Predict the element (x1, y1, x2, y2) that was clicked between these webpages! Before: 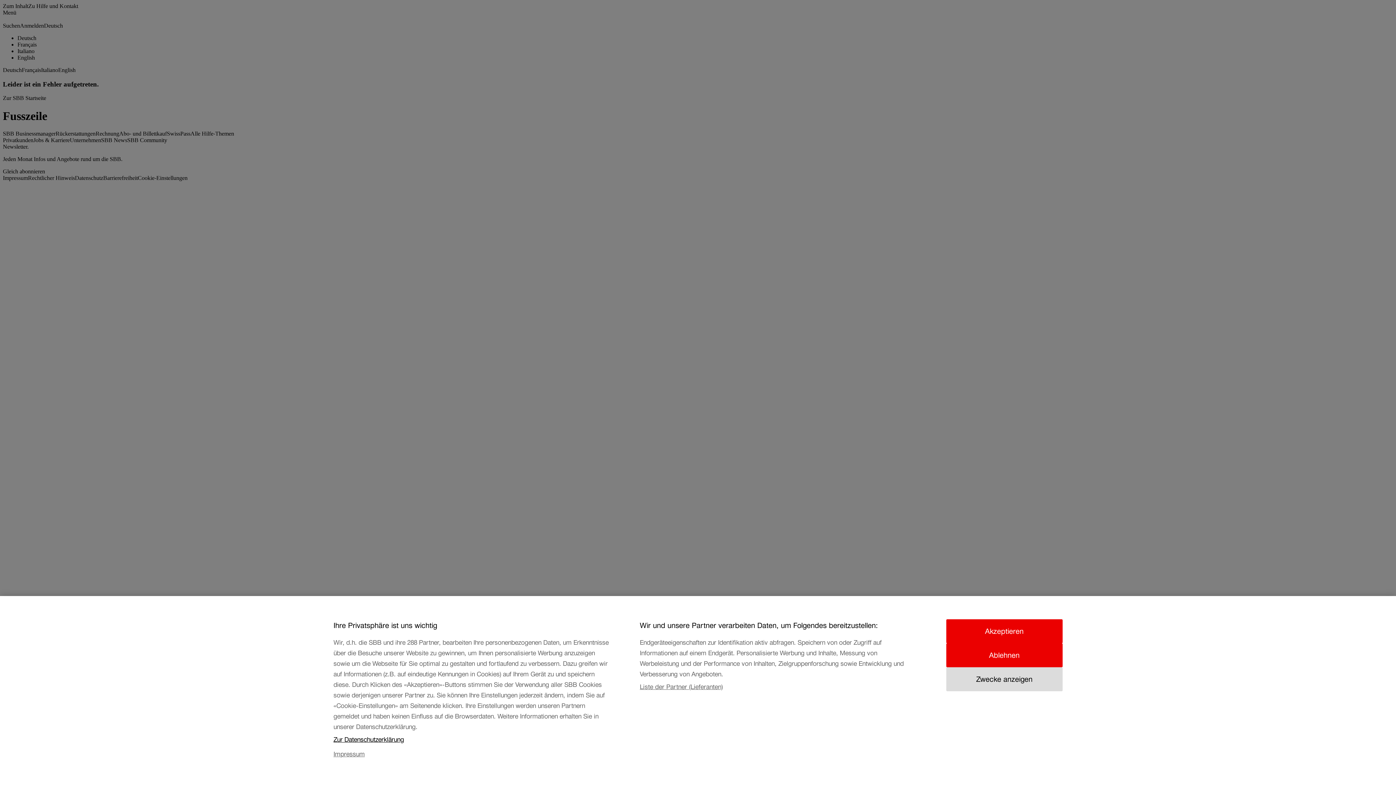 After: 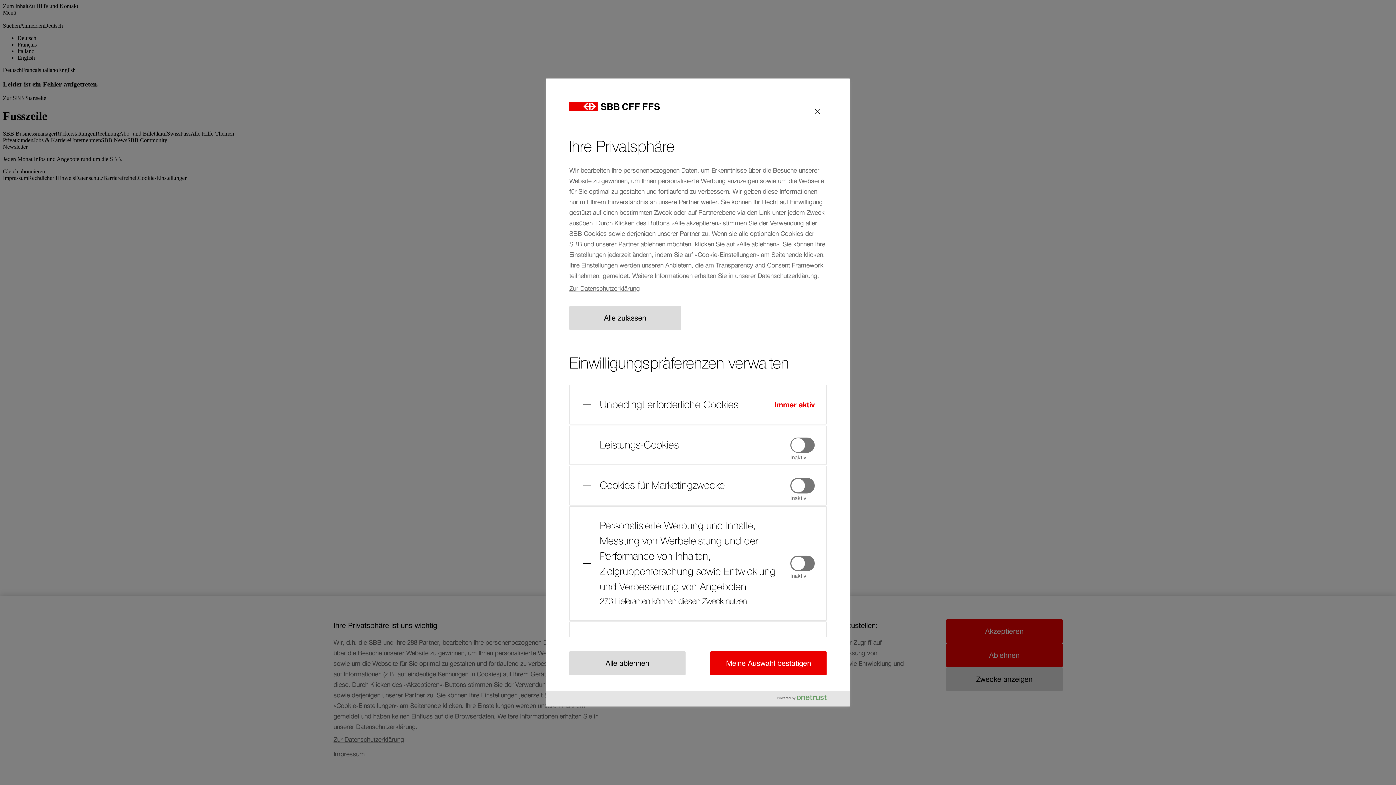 Action: label: Zwecke anzeigen bbox: (946, 689, 1062, 713)